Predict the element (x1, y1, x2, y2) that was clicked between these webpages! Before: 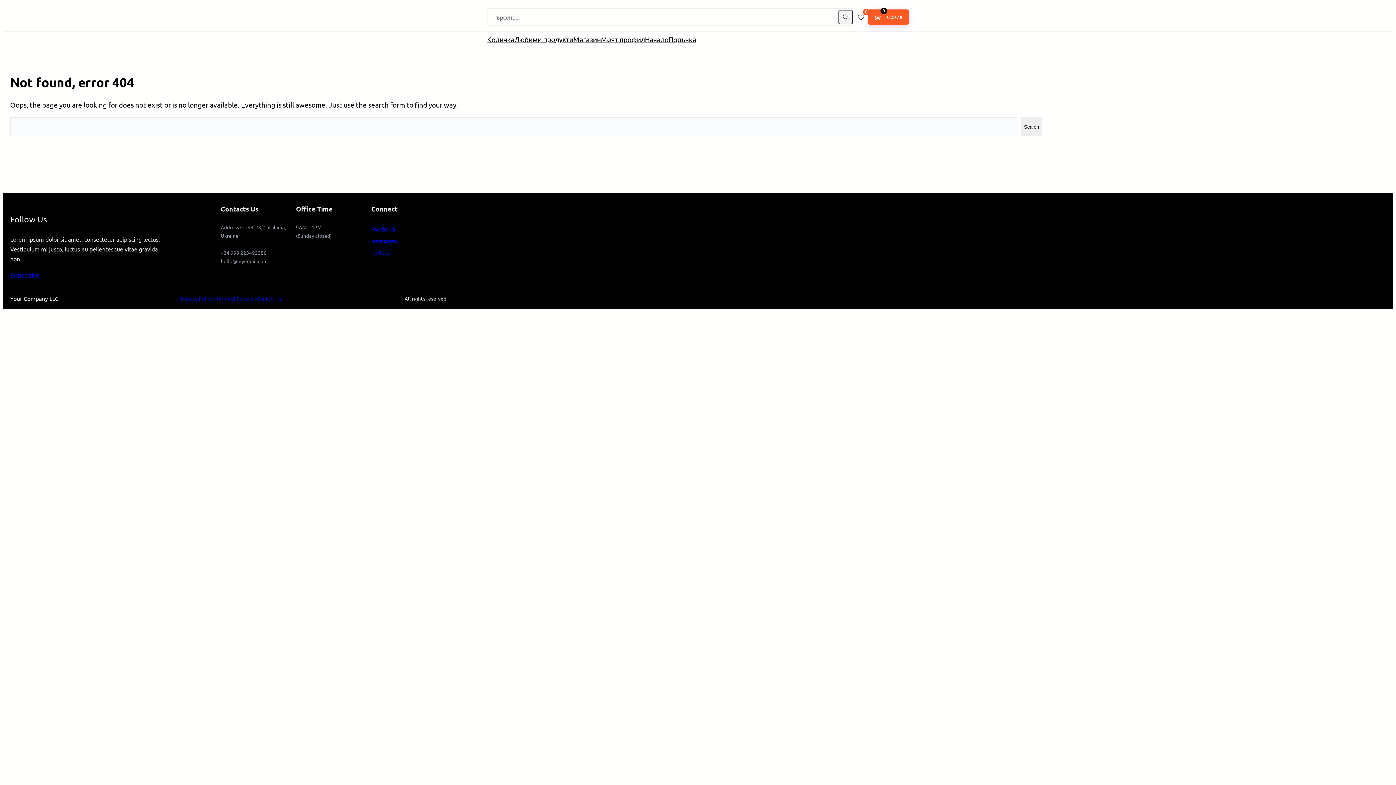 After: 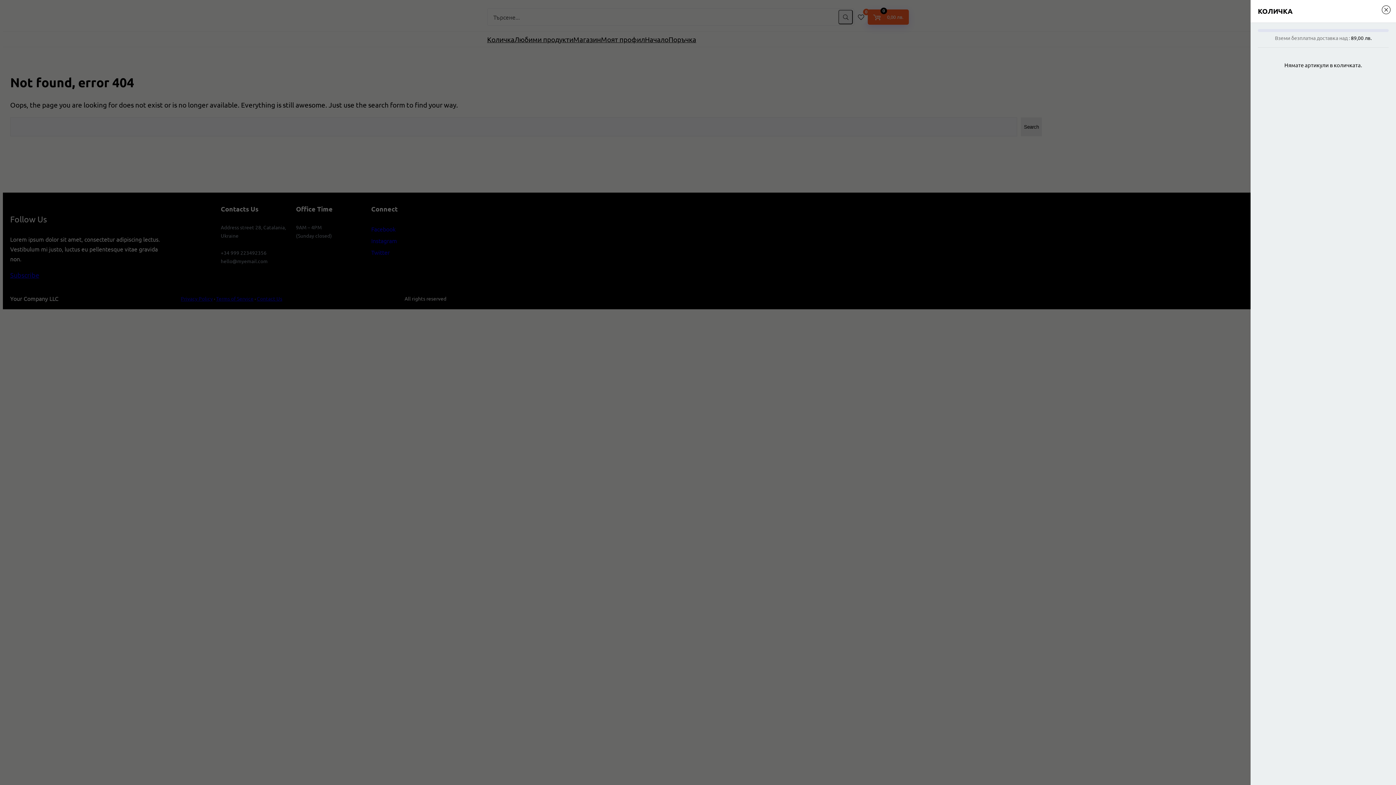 Action: bbox: (868, 9, 909, 24) label: 0
0,00 лв.